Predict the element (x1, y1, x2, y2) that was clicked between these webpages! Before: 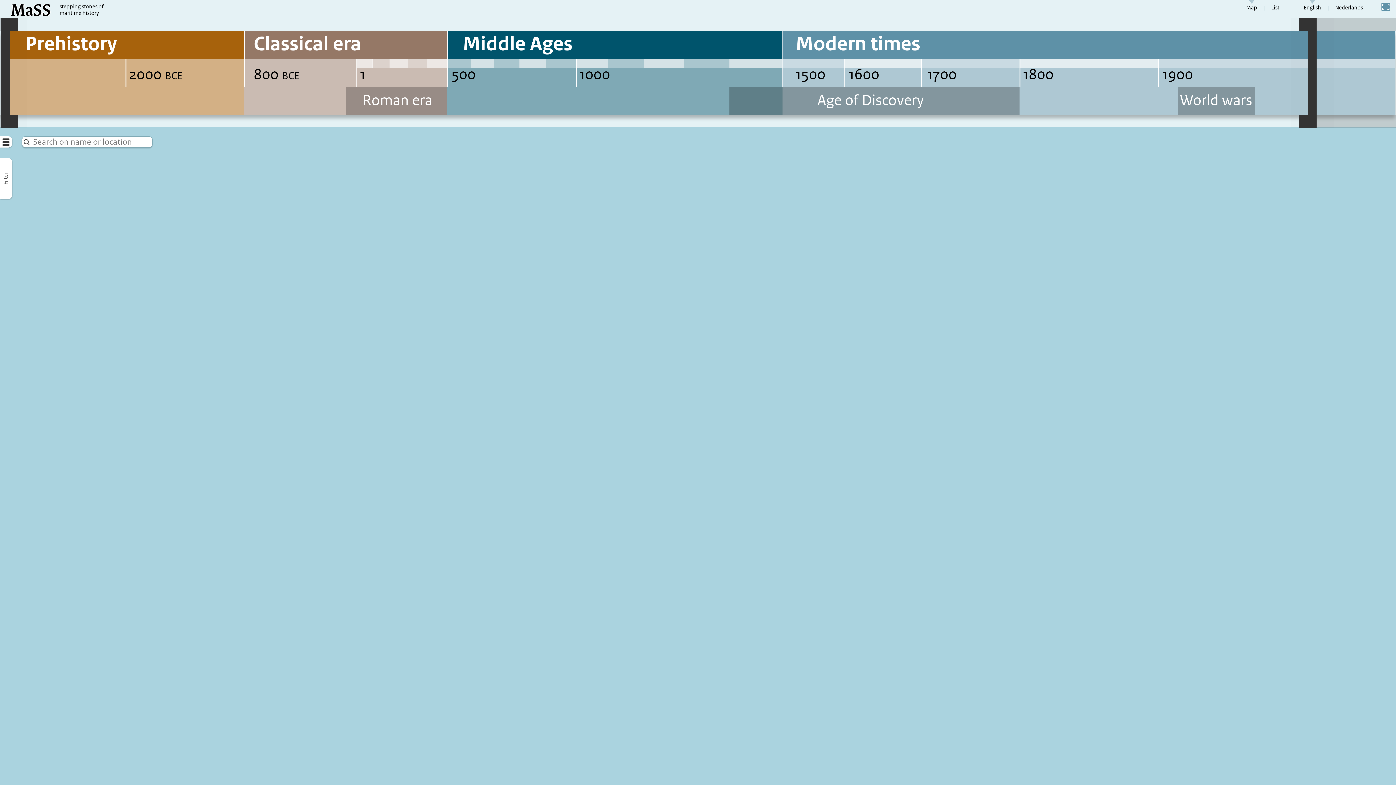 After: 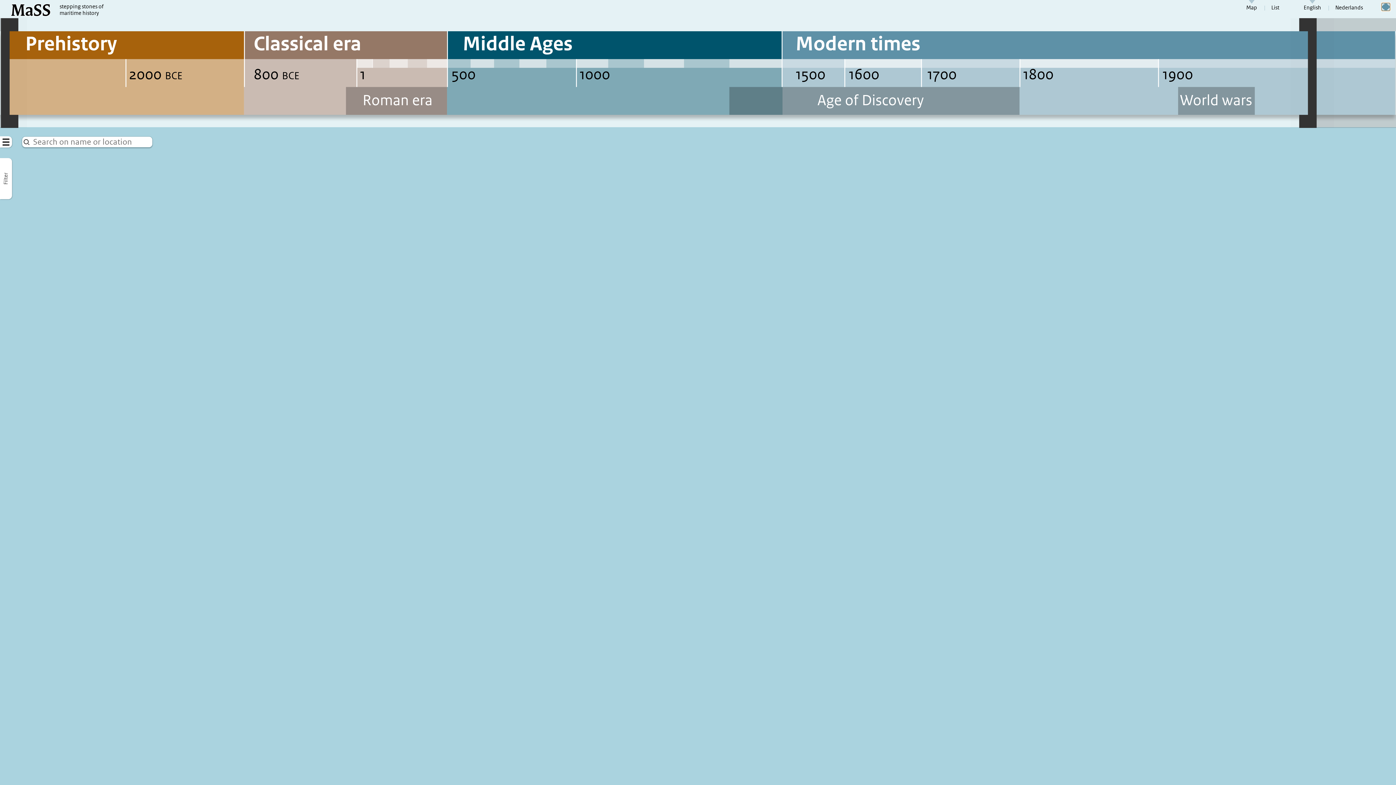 Action: bbox: (1381, 2, 1390, 10) label: Switch to full screen